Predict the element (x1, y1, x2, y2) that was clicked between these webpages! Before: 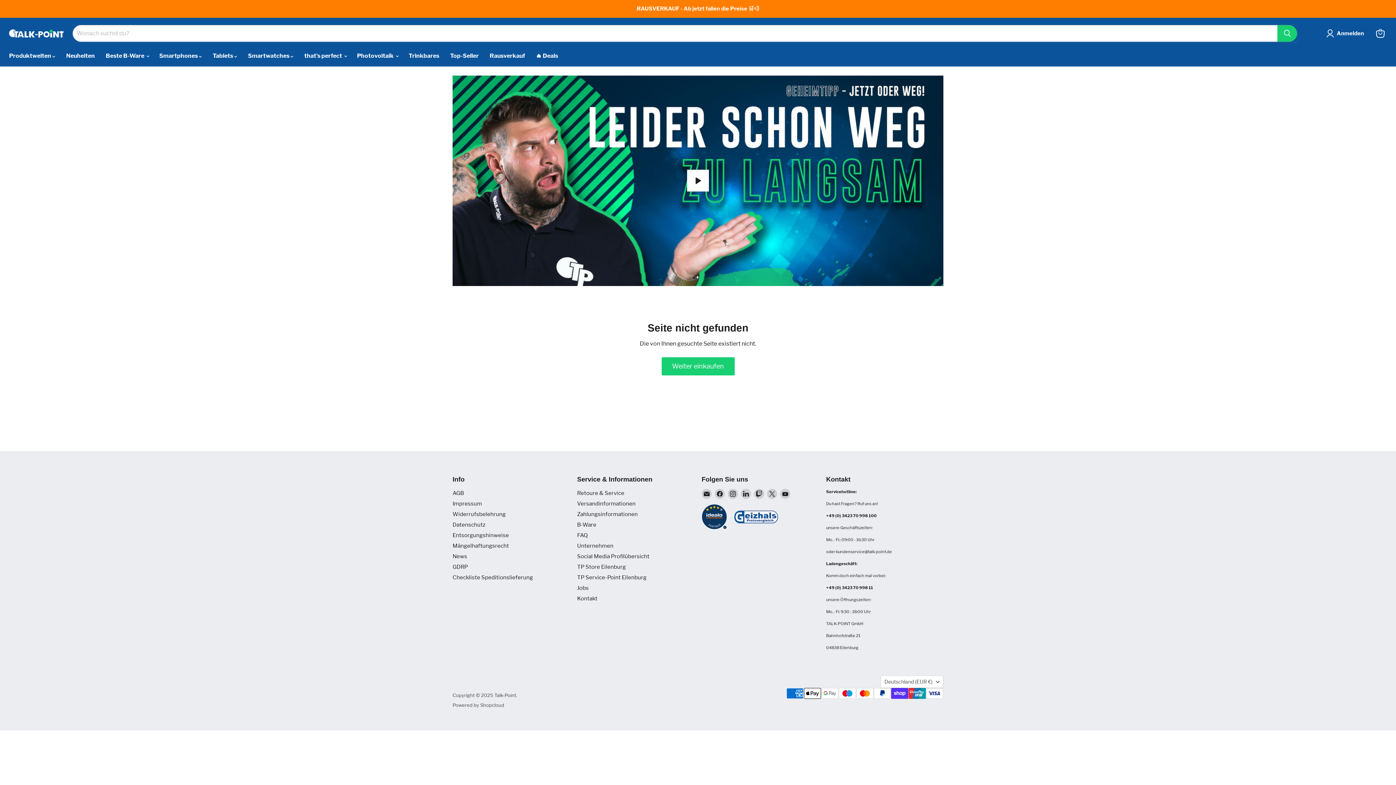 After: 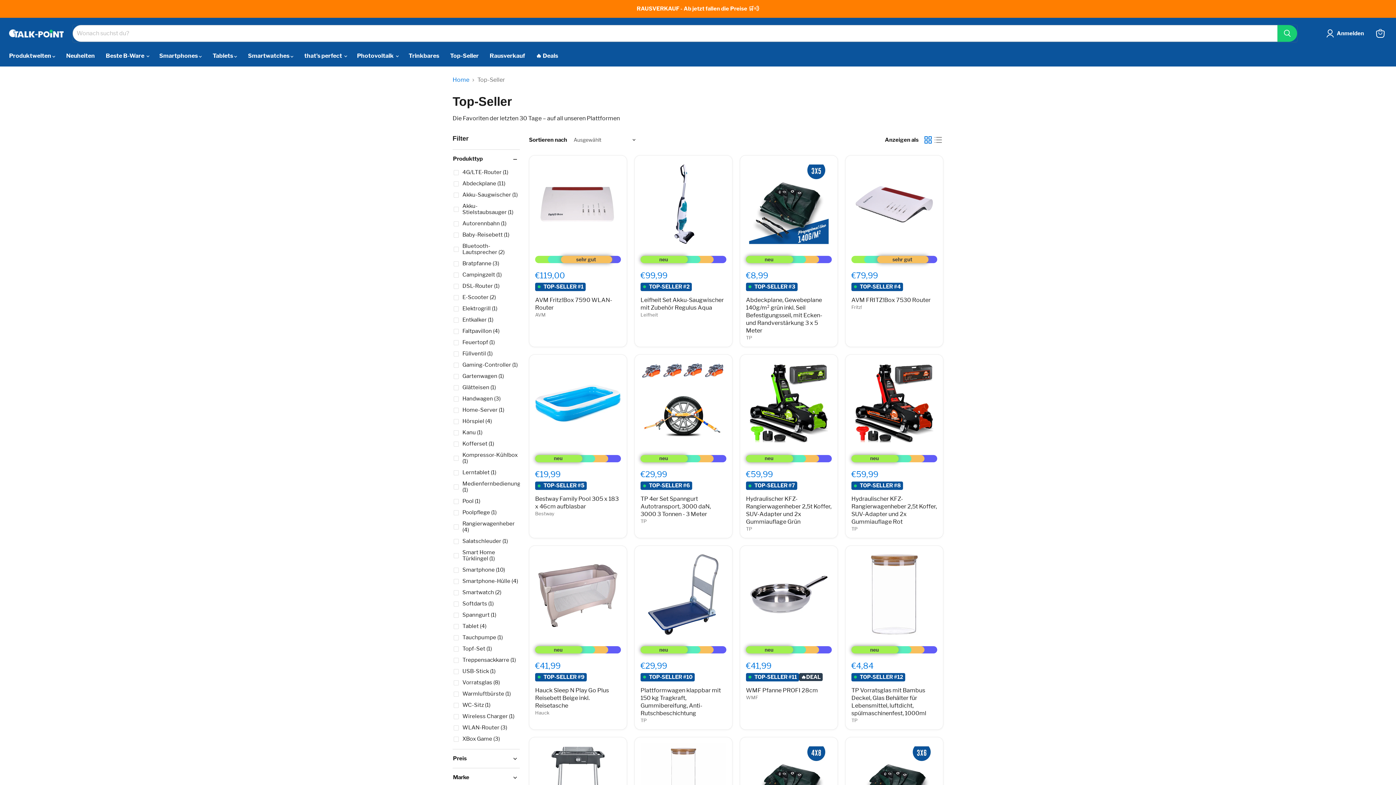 Action: bbox: (661, 357, 734, 375) label: Weiter einkaufen